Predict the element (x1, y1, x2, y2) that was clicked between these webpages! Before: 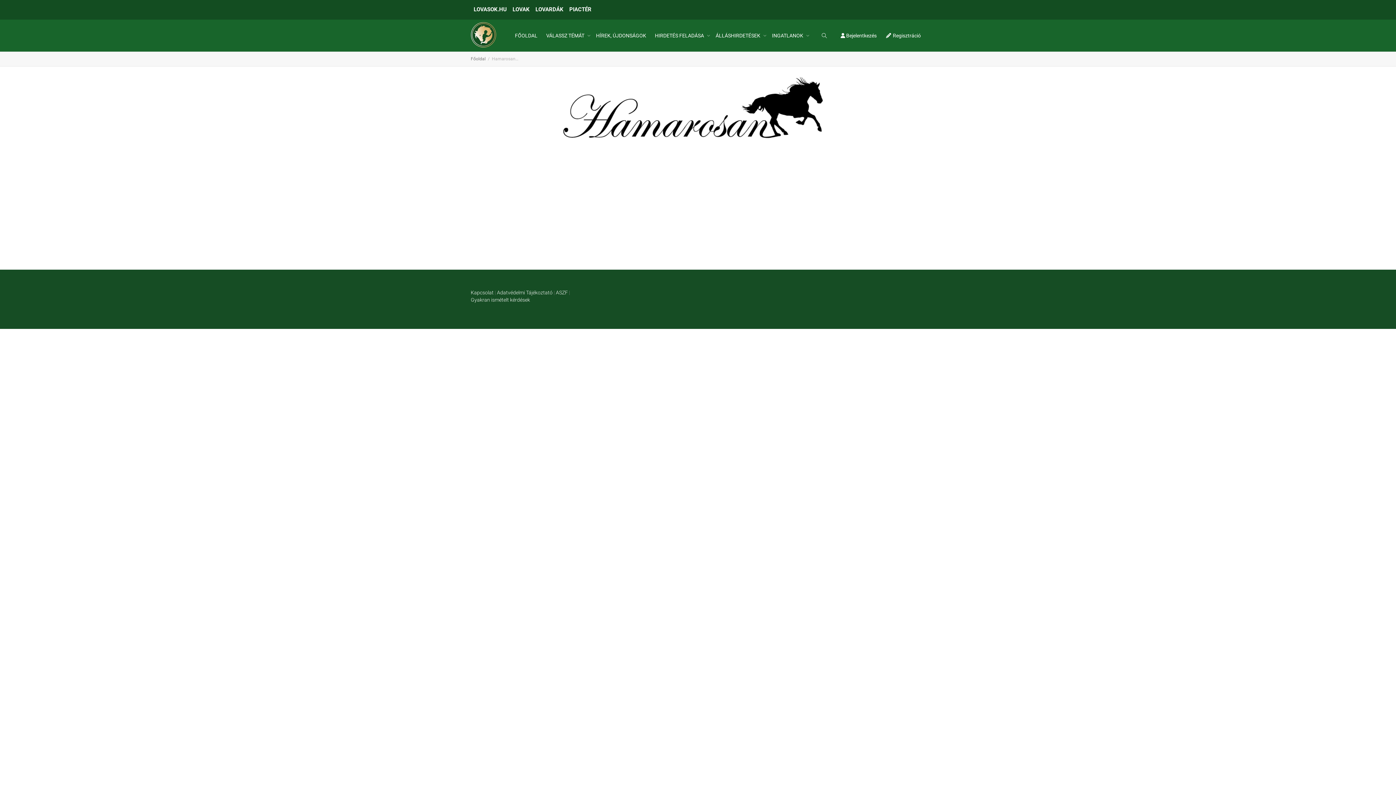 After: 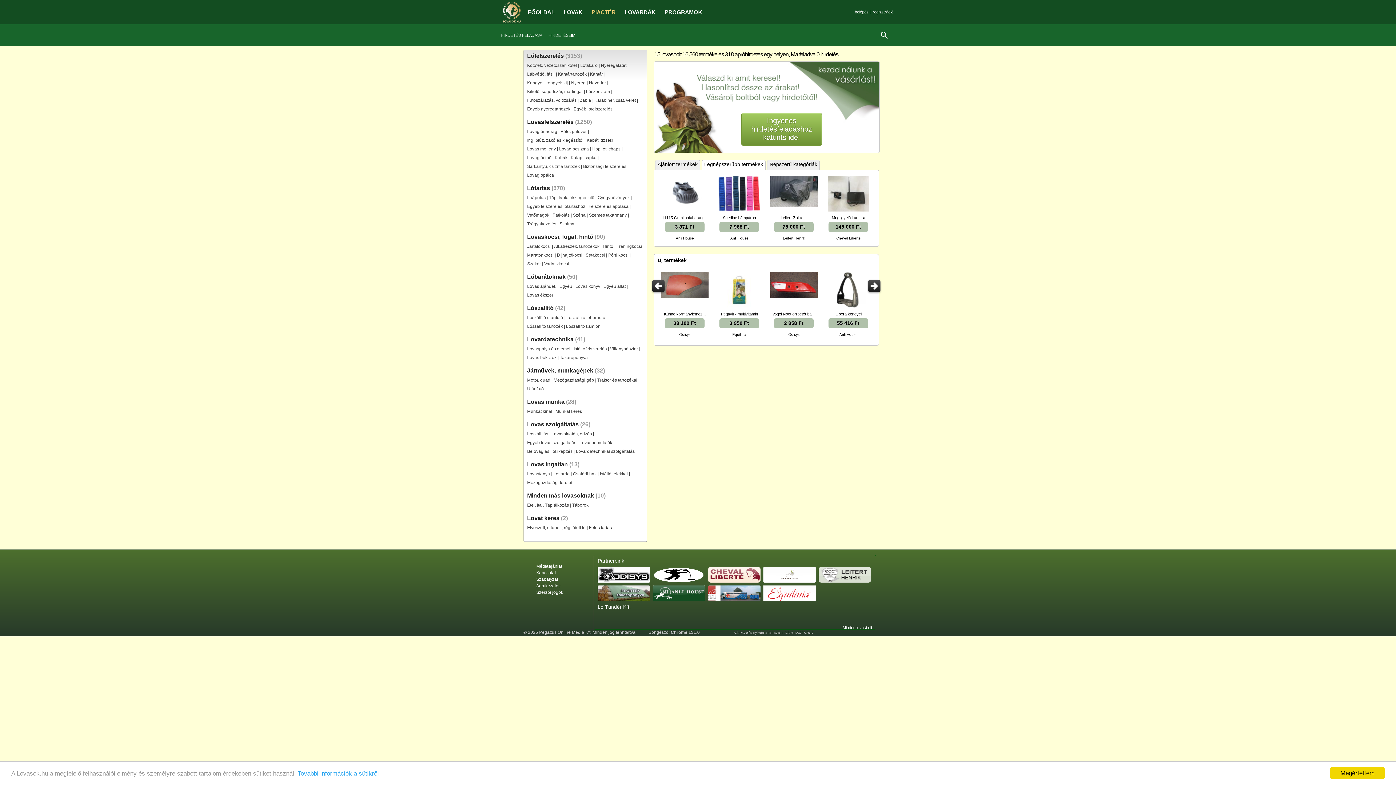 Action: label: PIACTÉR bbox: (566, 0, 594, 19)